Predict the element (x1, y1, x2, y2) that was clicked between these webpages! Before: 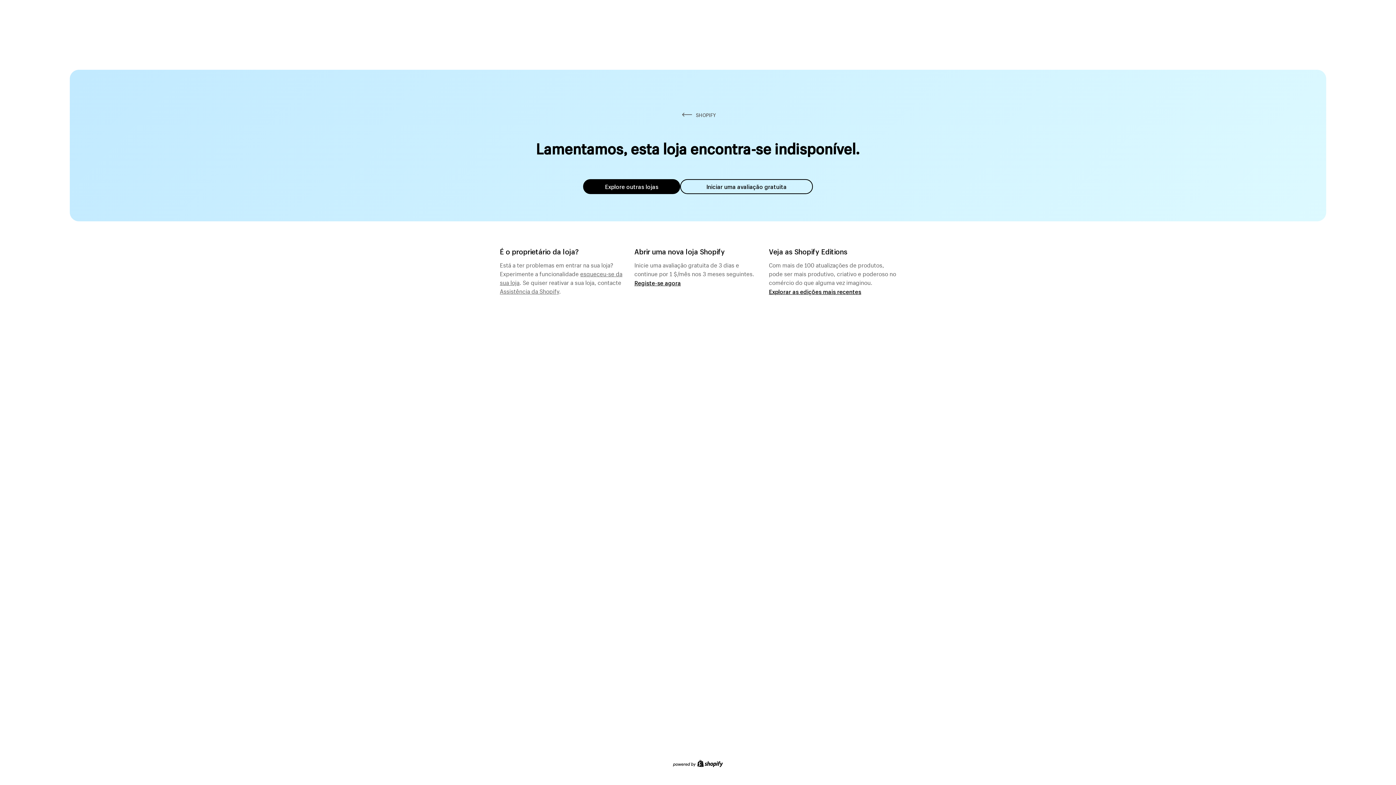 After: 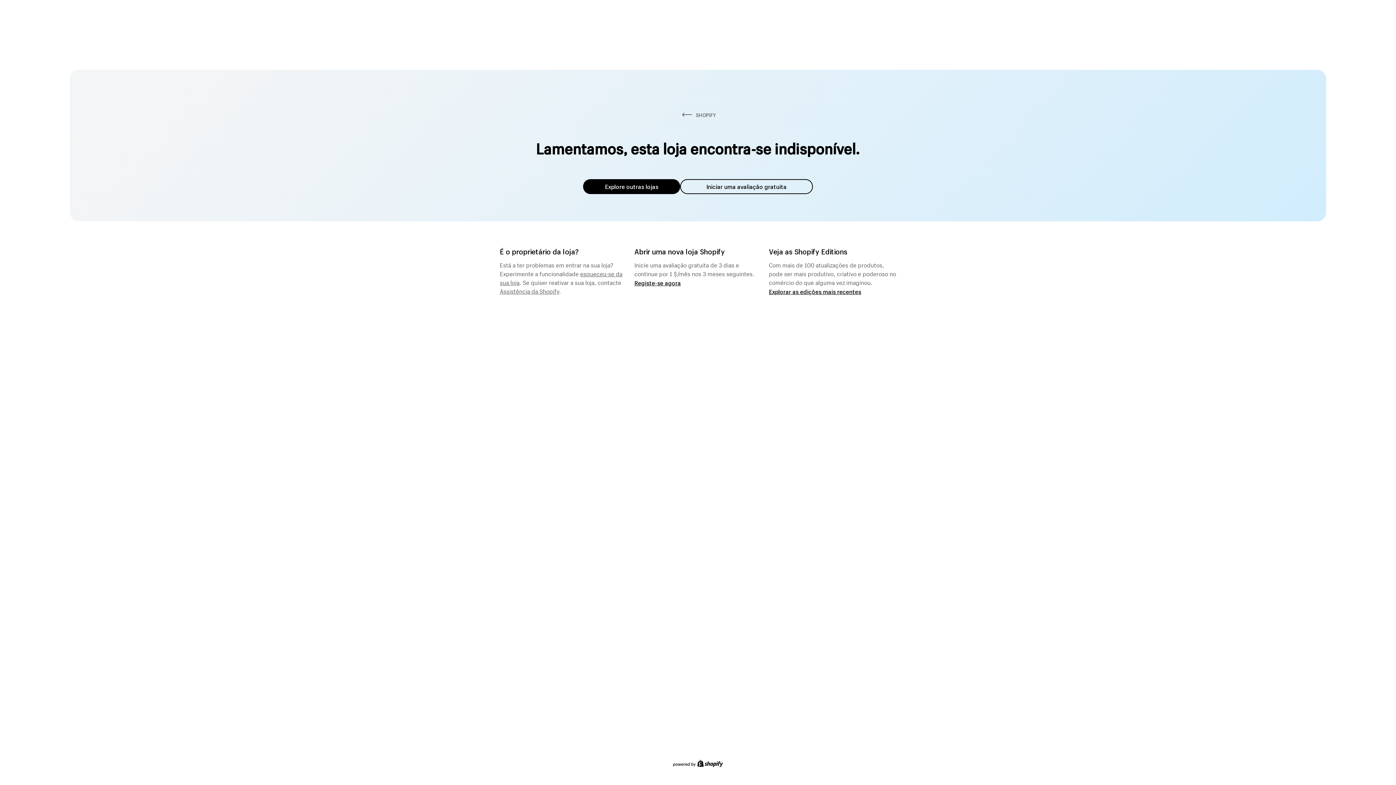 Action: label: Assistência da Shopify bbox: (500, 285, 559, 295)